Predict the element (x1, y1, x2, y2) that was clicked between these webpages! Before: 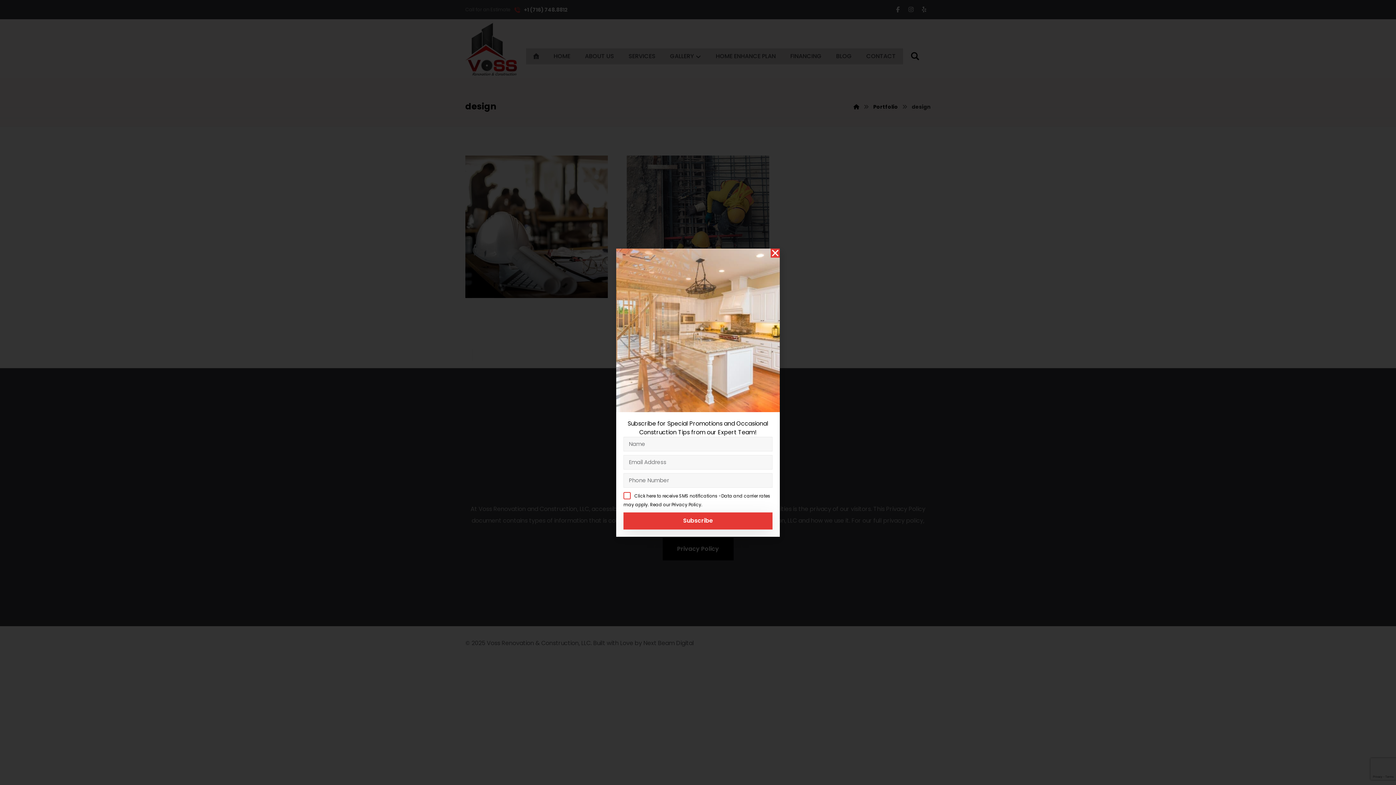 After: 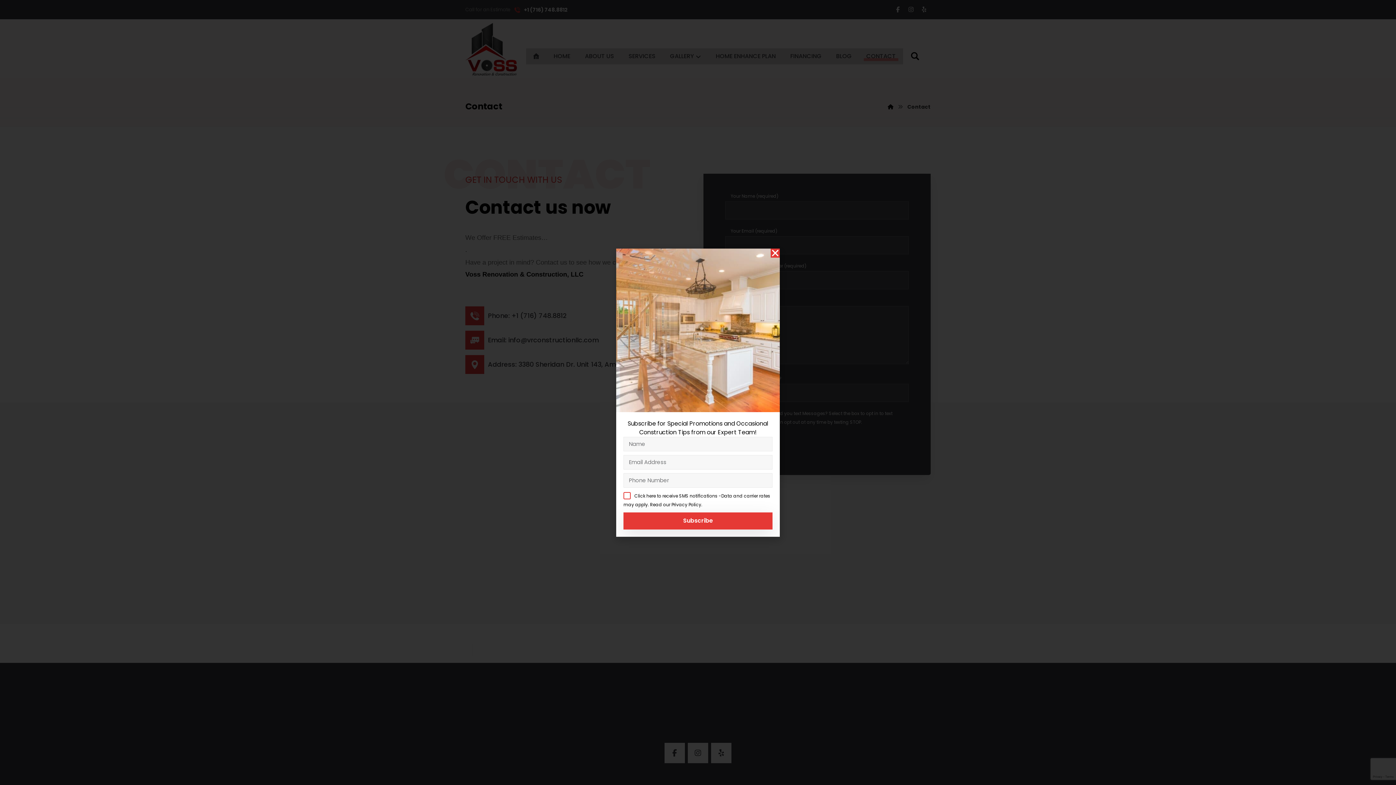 Action: bbox: (616, 248, 780, 412)